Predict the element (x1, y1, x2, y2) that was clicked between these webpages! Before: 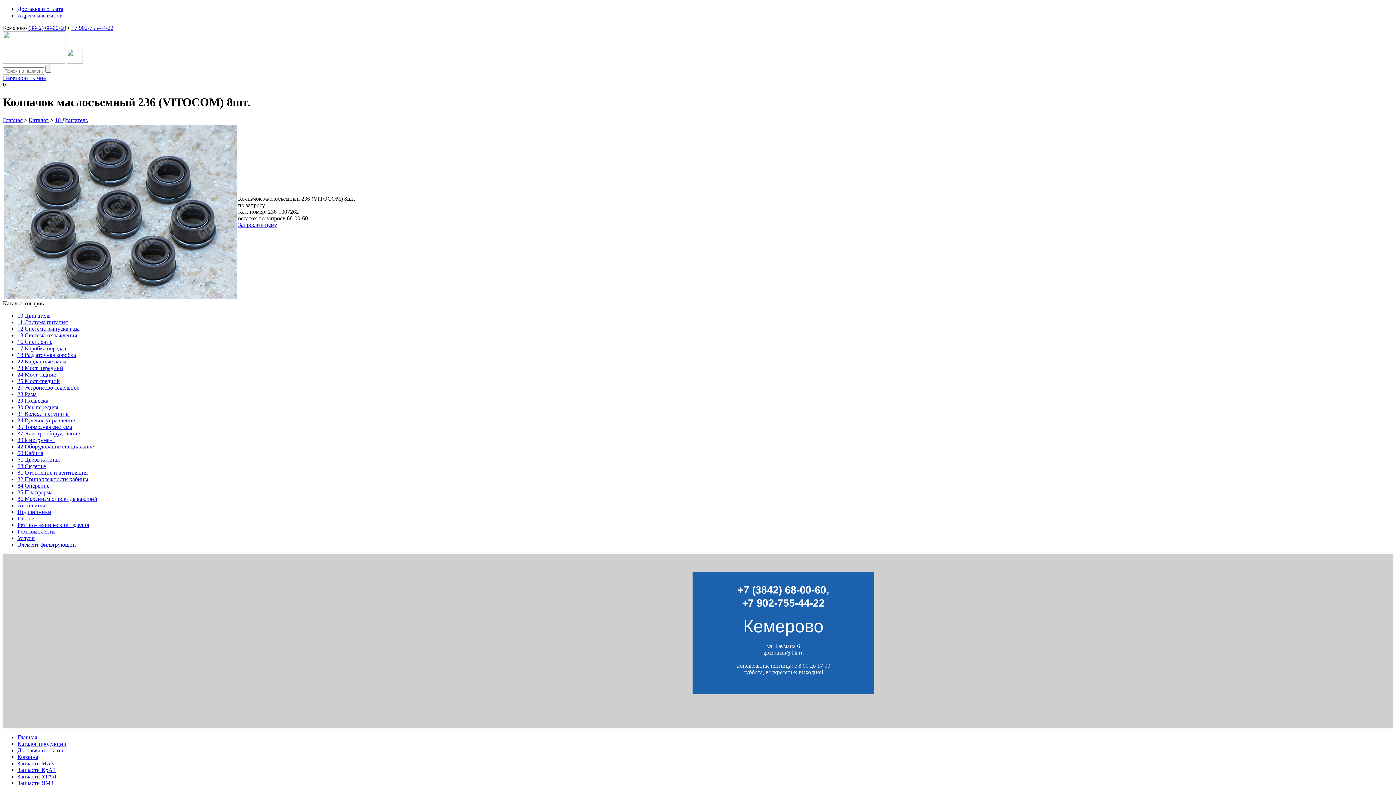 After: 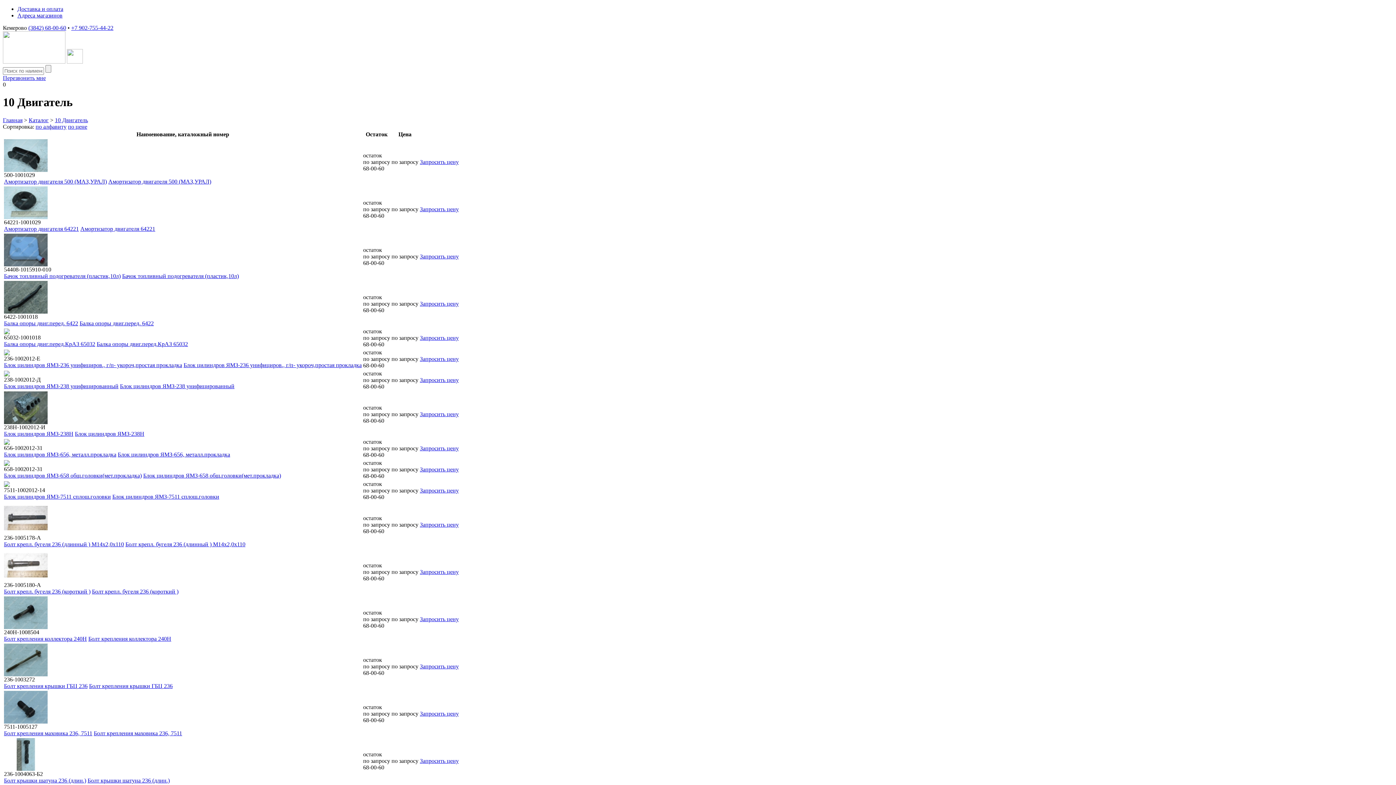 Action: bbox: (17, 312, 50, 318) label: 10 Двигатель